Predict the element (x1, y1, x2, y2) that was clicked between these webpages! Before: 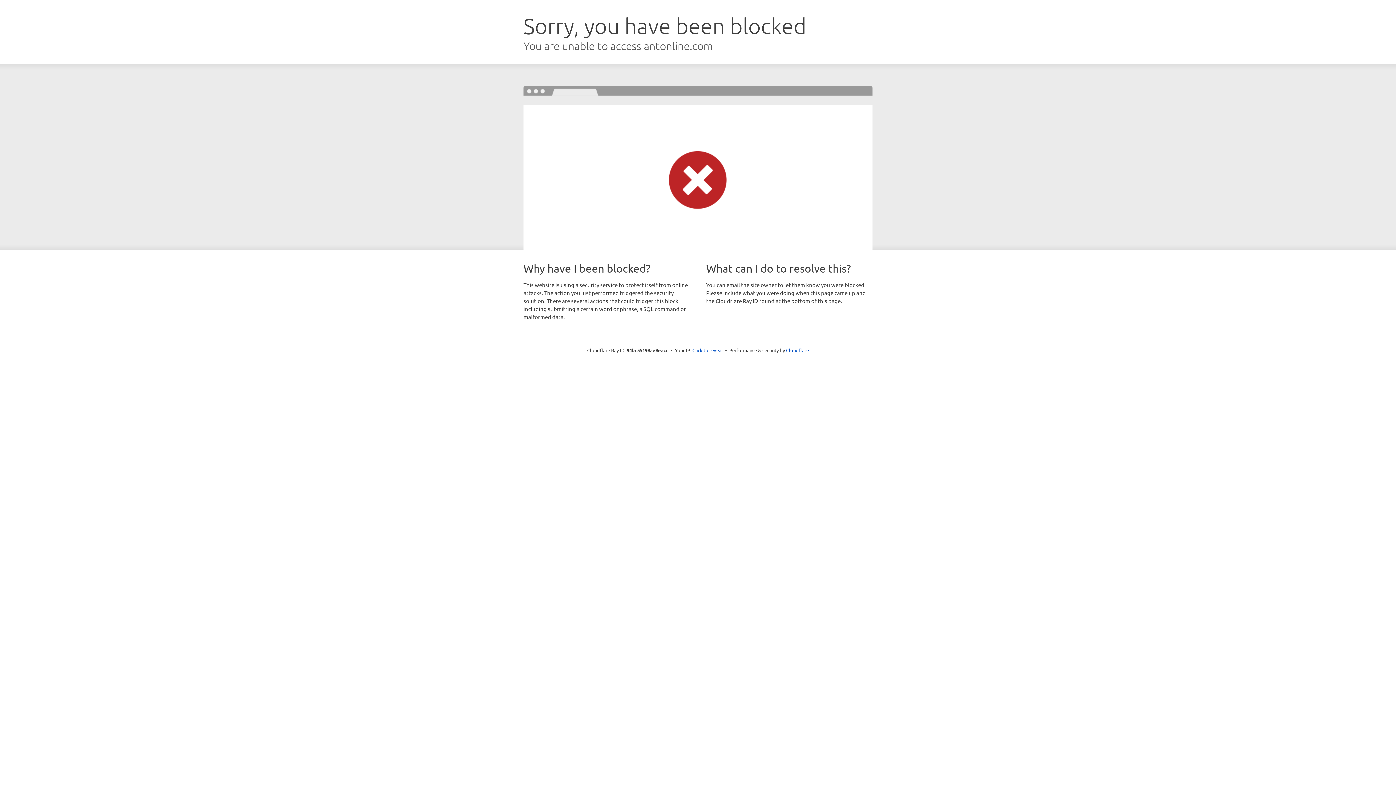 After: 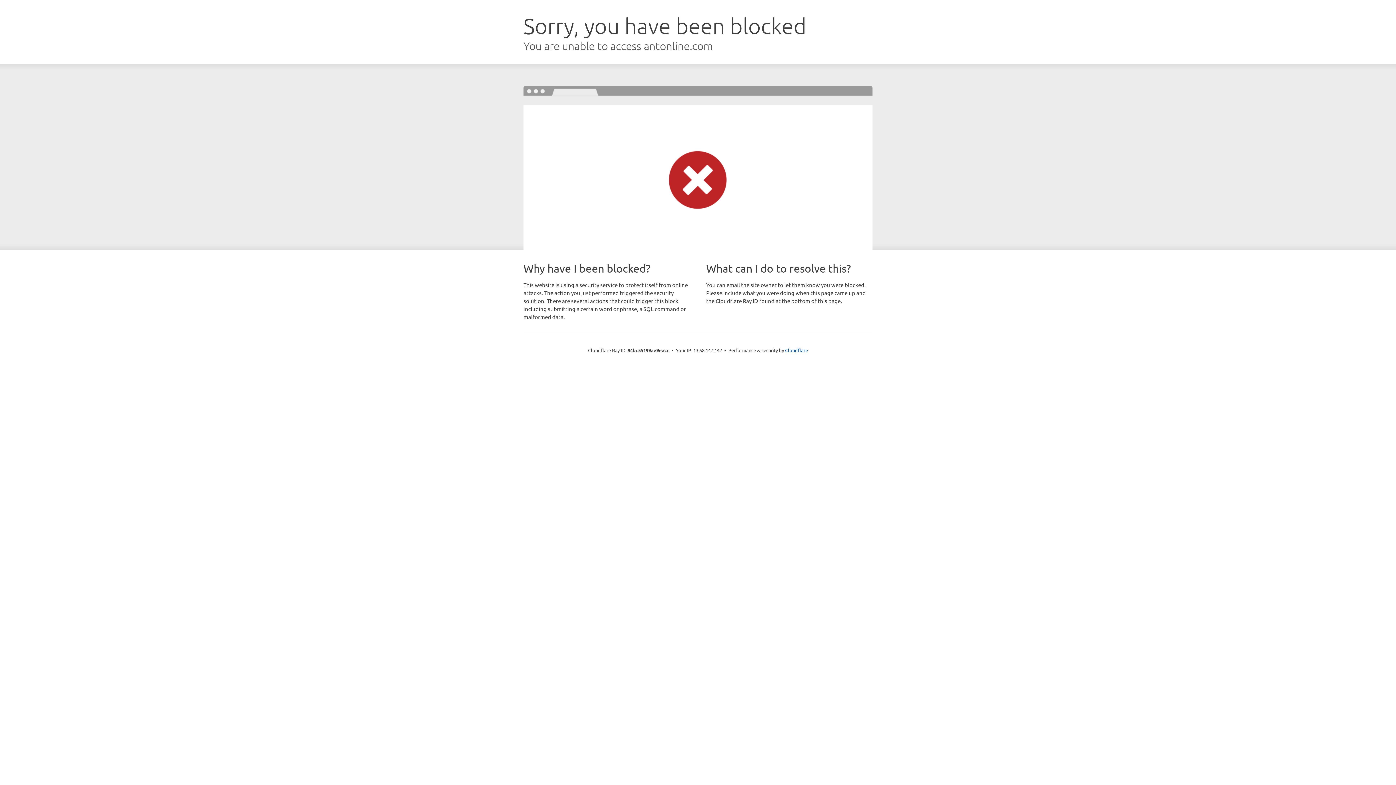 Action: label: Click to reveal bbox: (692, 346, 723, 353)